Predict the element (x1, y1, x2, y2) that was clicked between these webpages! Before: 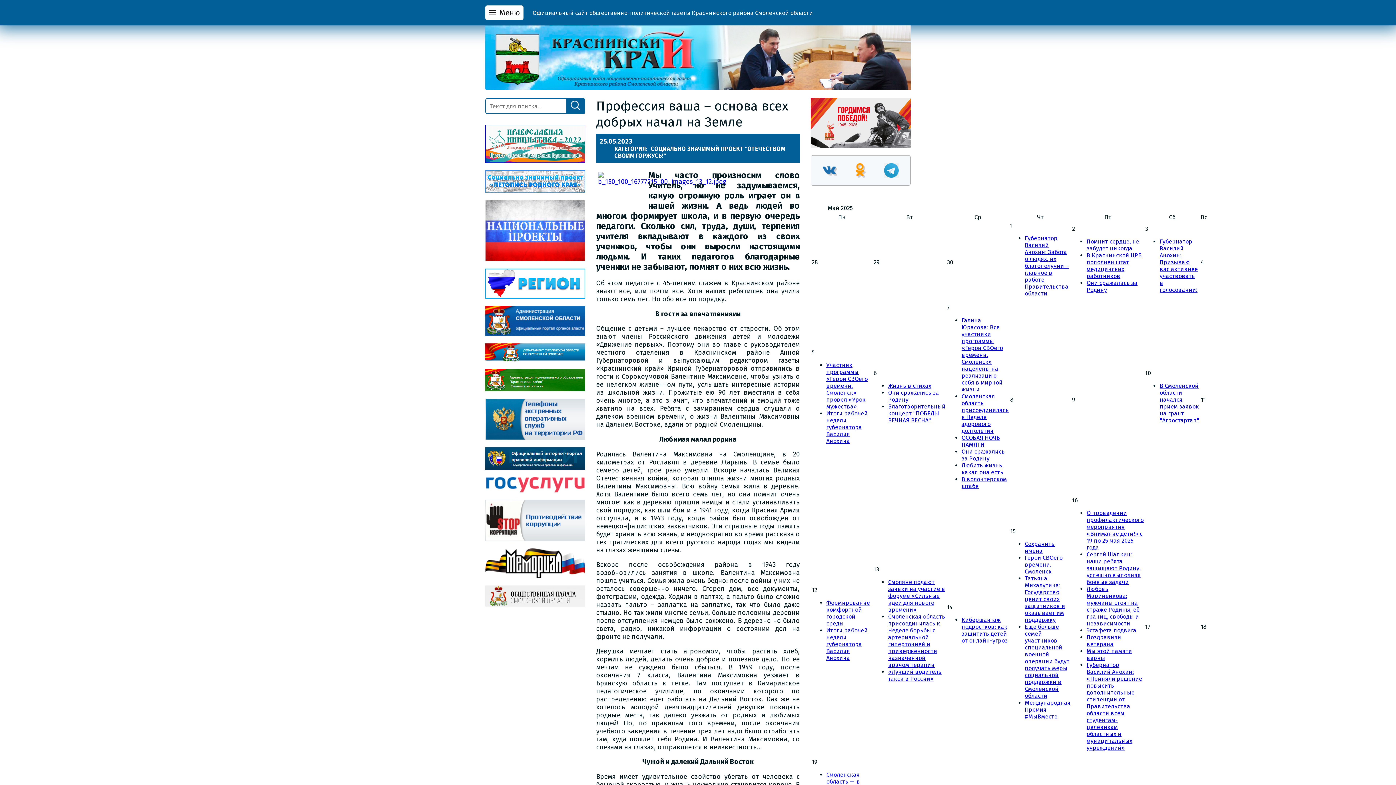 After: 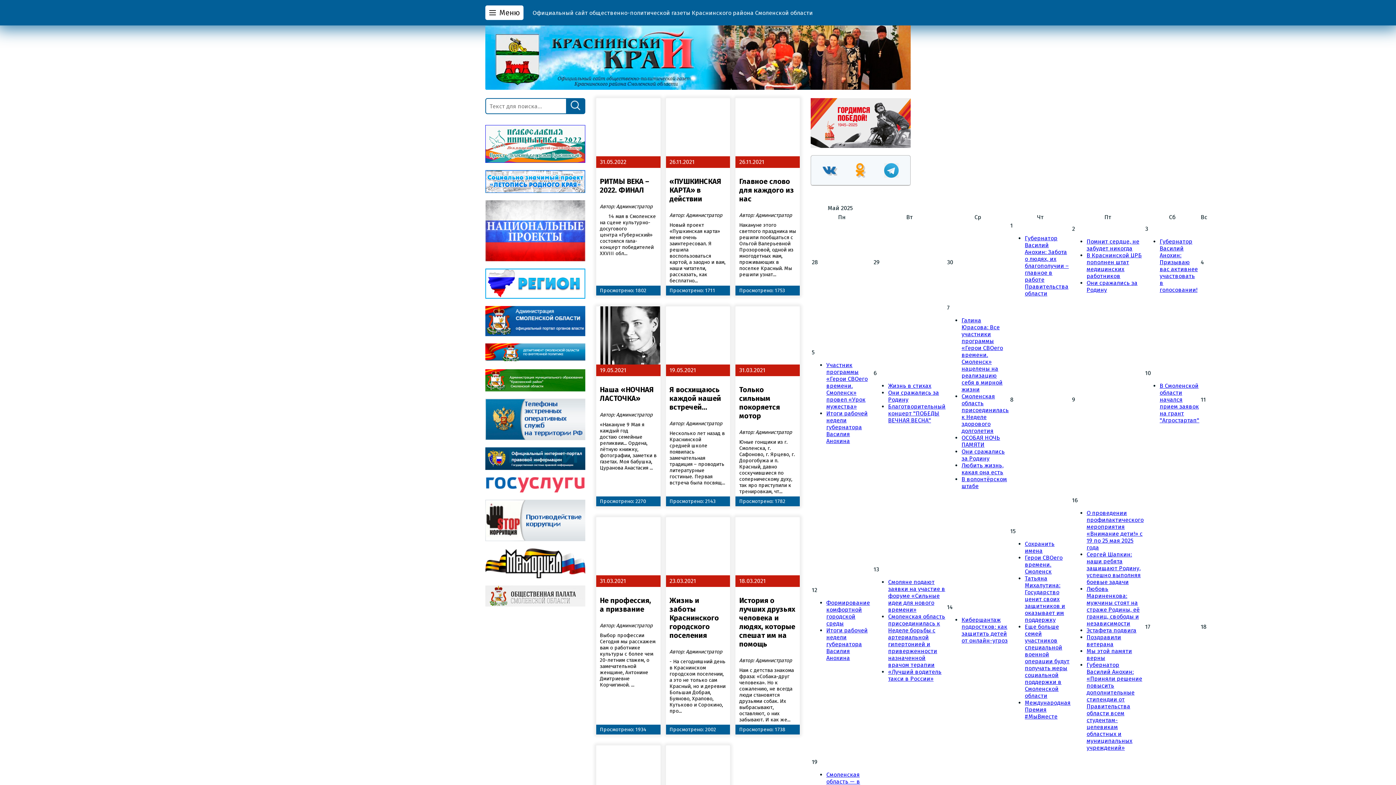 Action: bbox: (485, 187, 585, 194)